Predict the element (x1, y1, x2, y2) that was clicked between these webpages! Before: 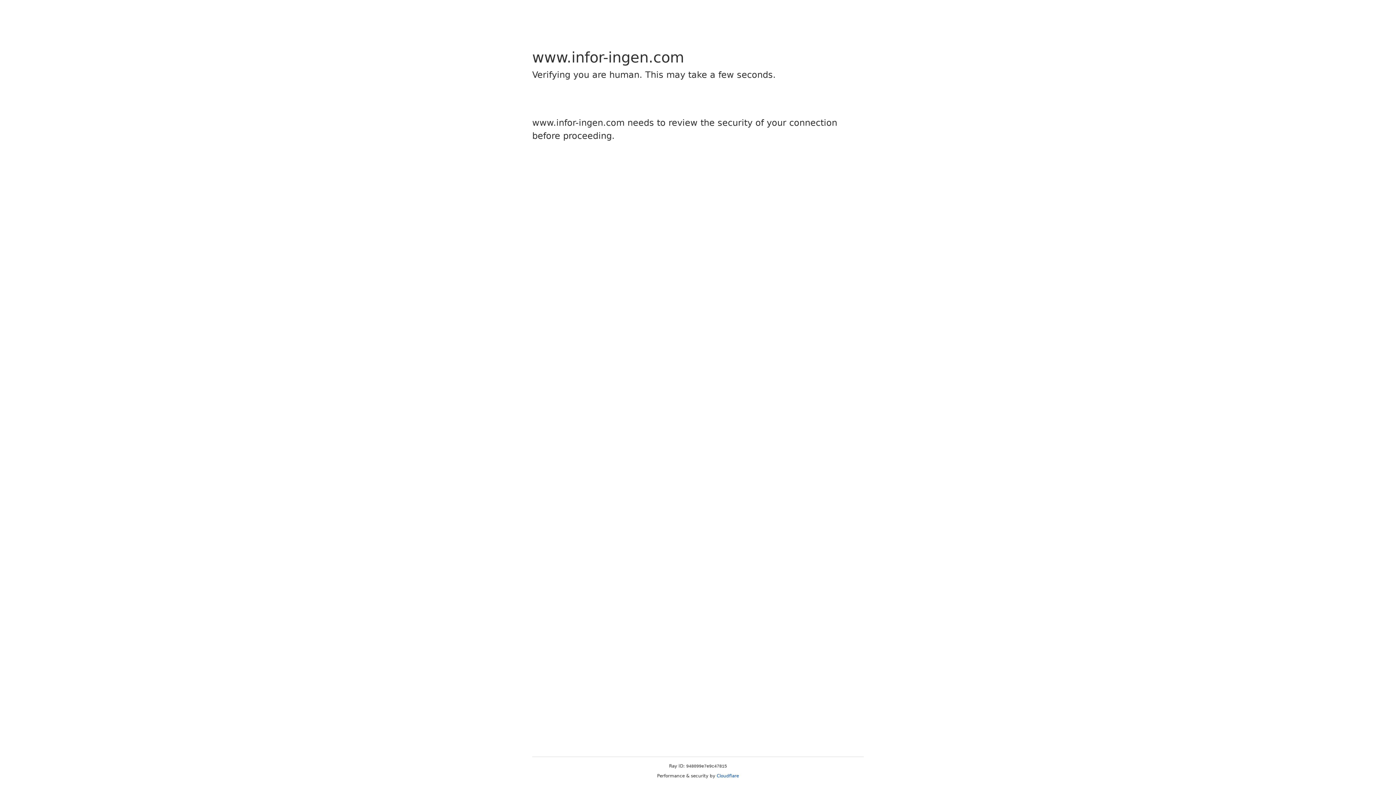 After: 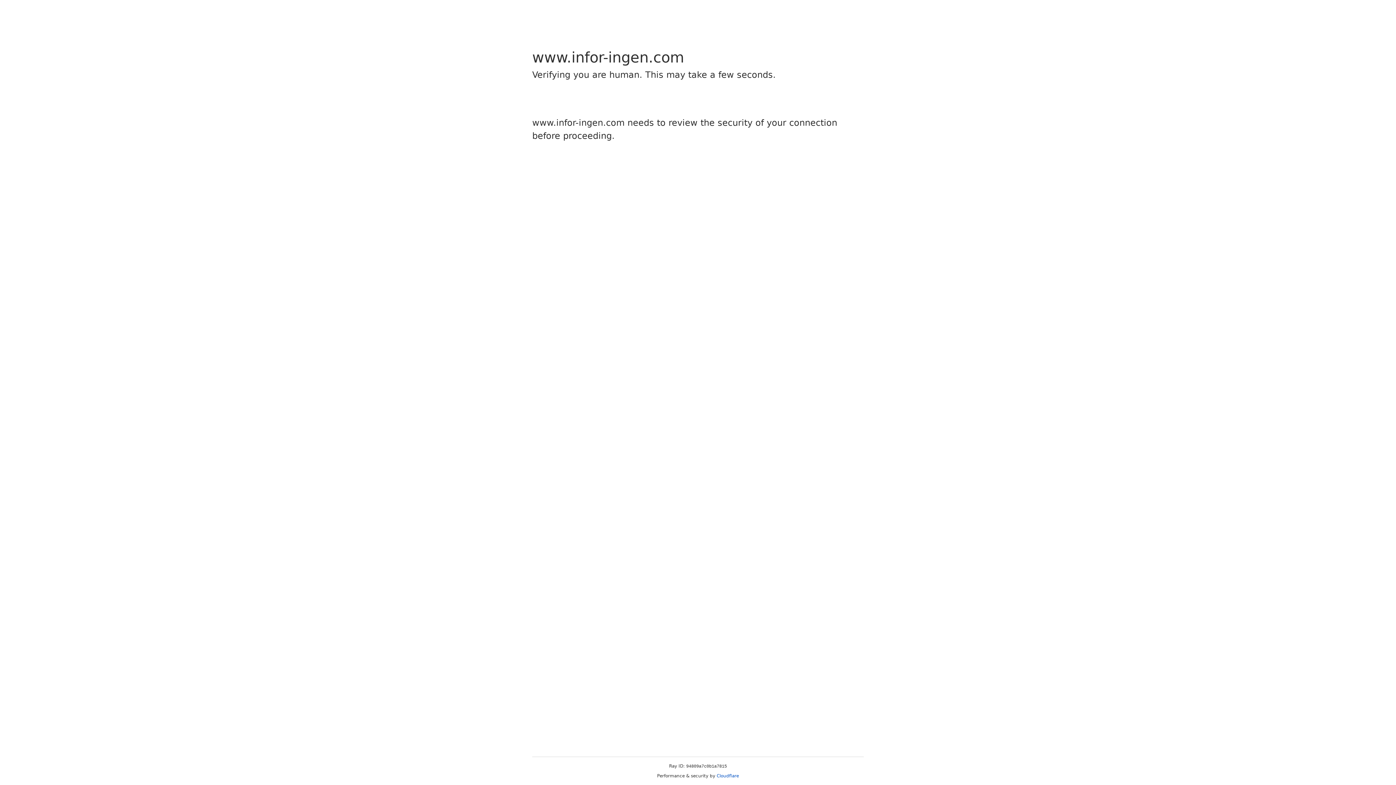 Action: bbox: (716, 773, 739, 778) label: Cloudflare